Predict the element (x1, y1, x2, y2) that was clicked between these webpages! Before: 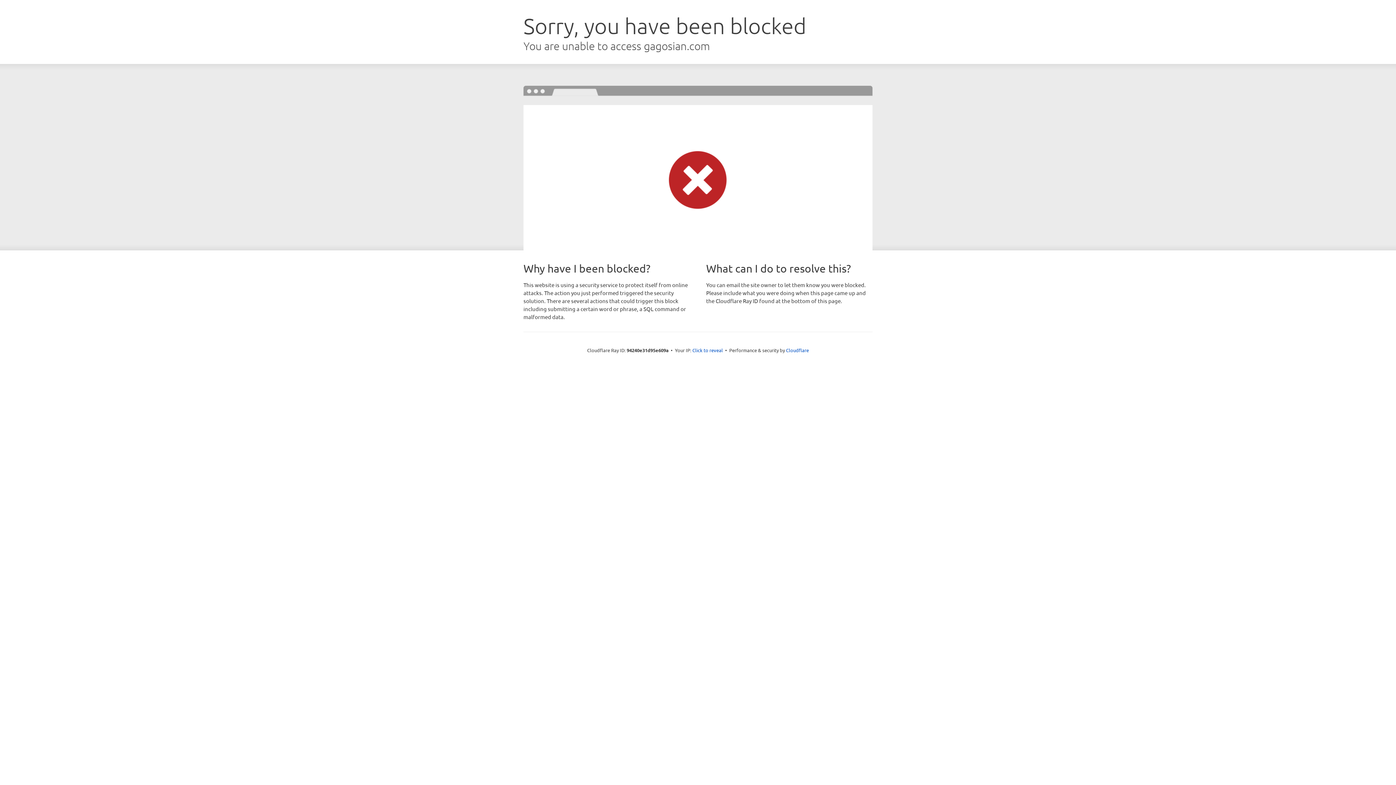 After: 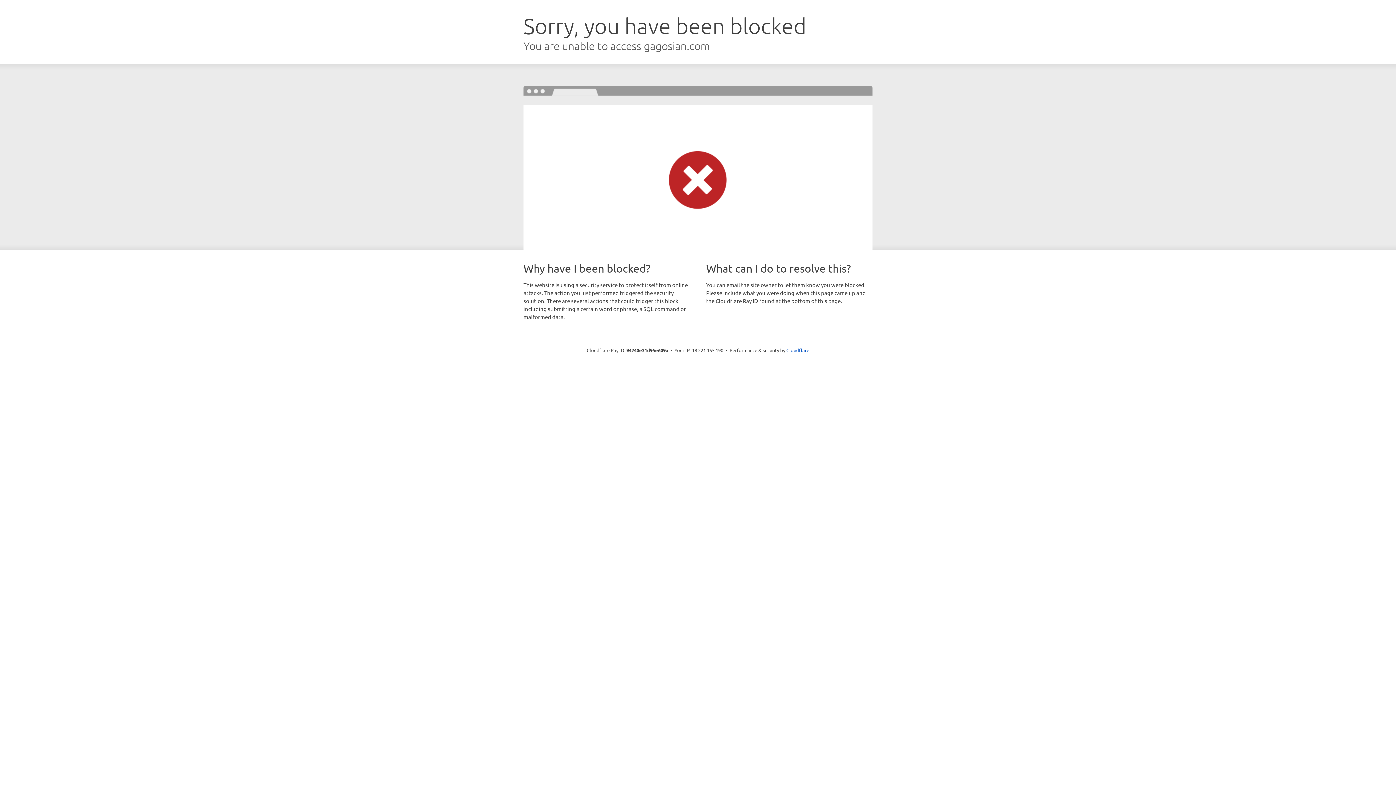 Action: label: Click to reveal bbox: (692, 346, 723, 353)